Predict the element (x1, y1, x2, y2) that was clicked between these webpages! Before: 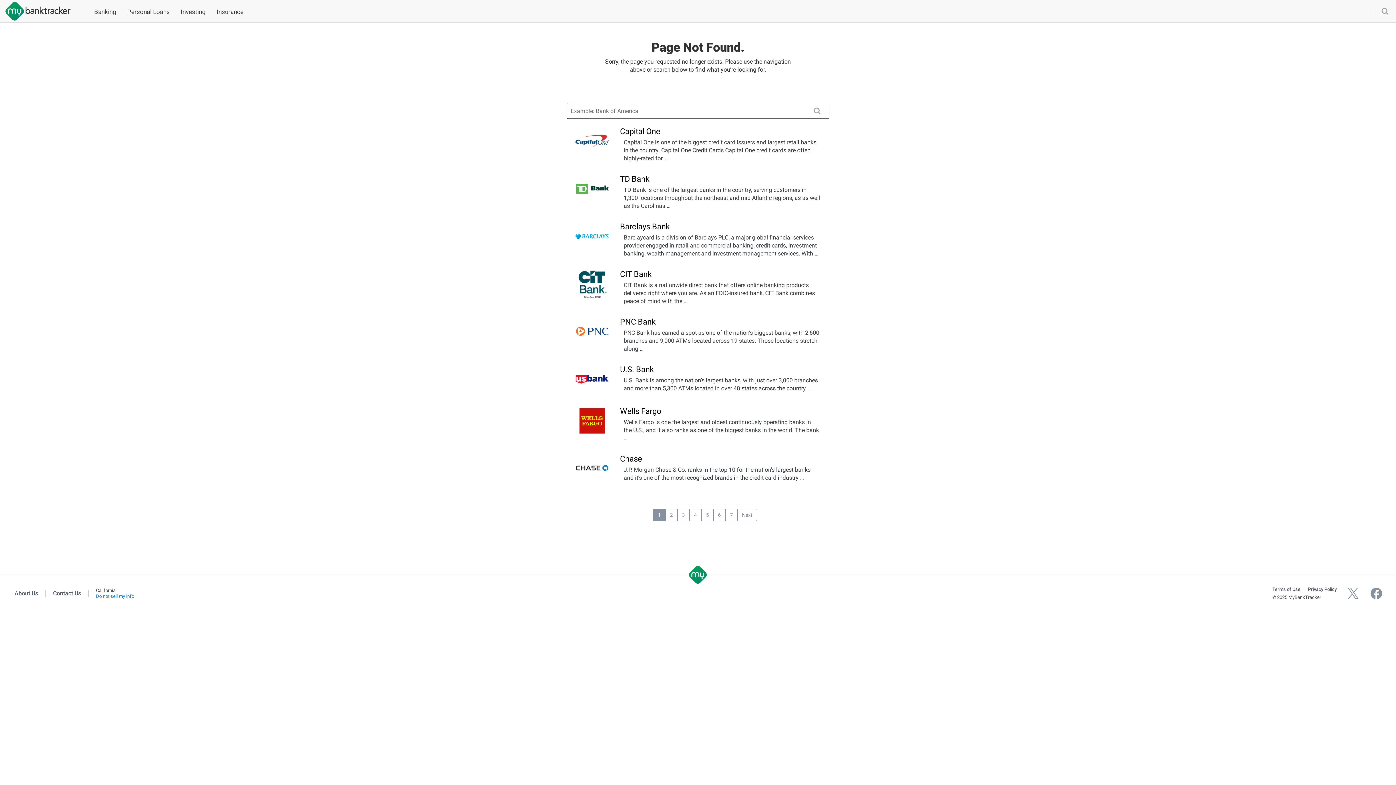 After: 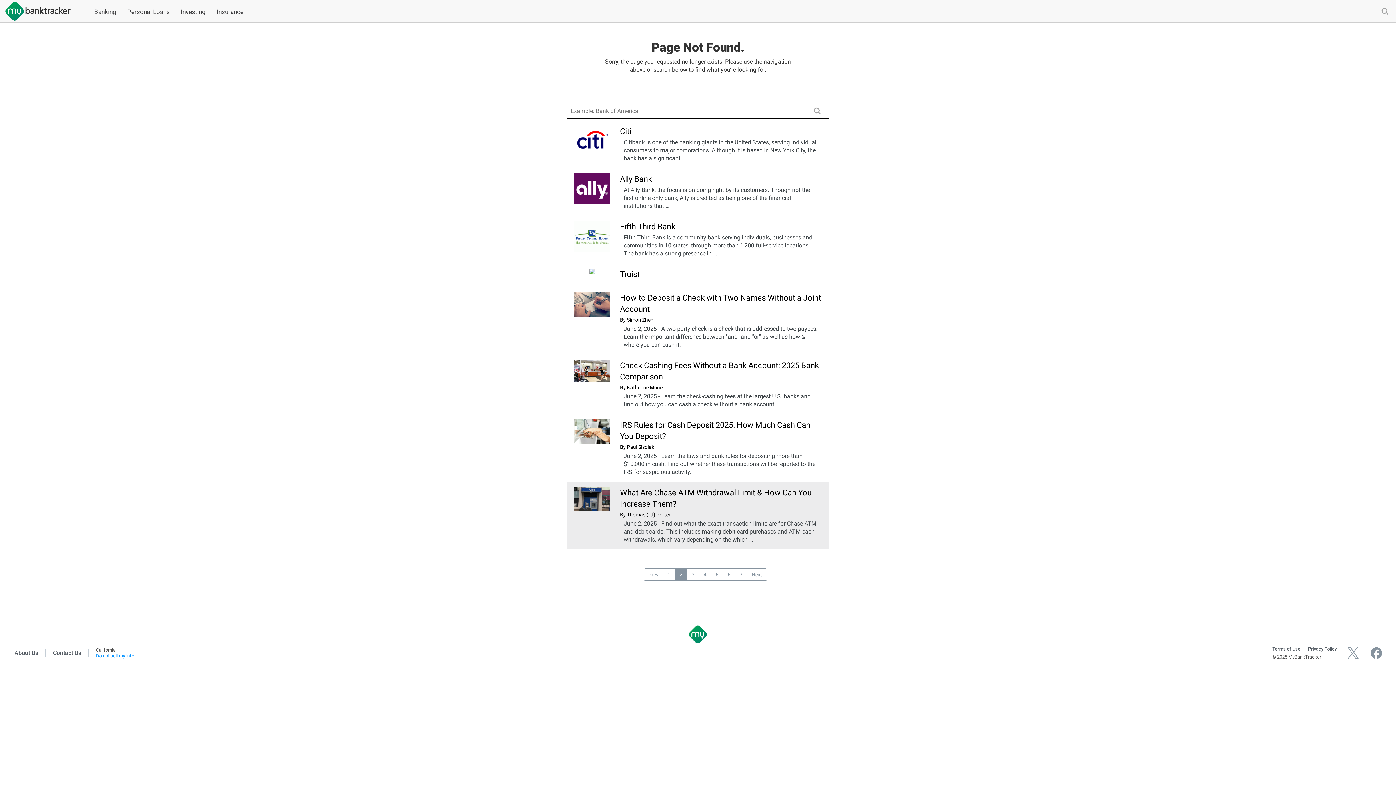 Action: label: Next bbox: (737, 509, 757, 521)